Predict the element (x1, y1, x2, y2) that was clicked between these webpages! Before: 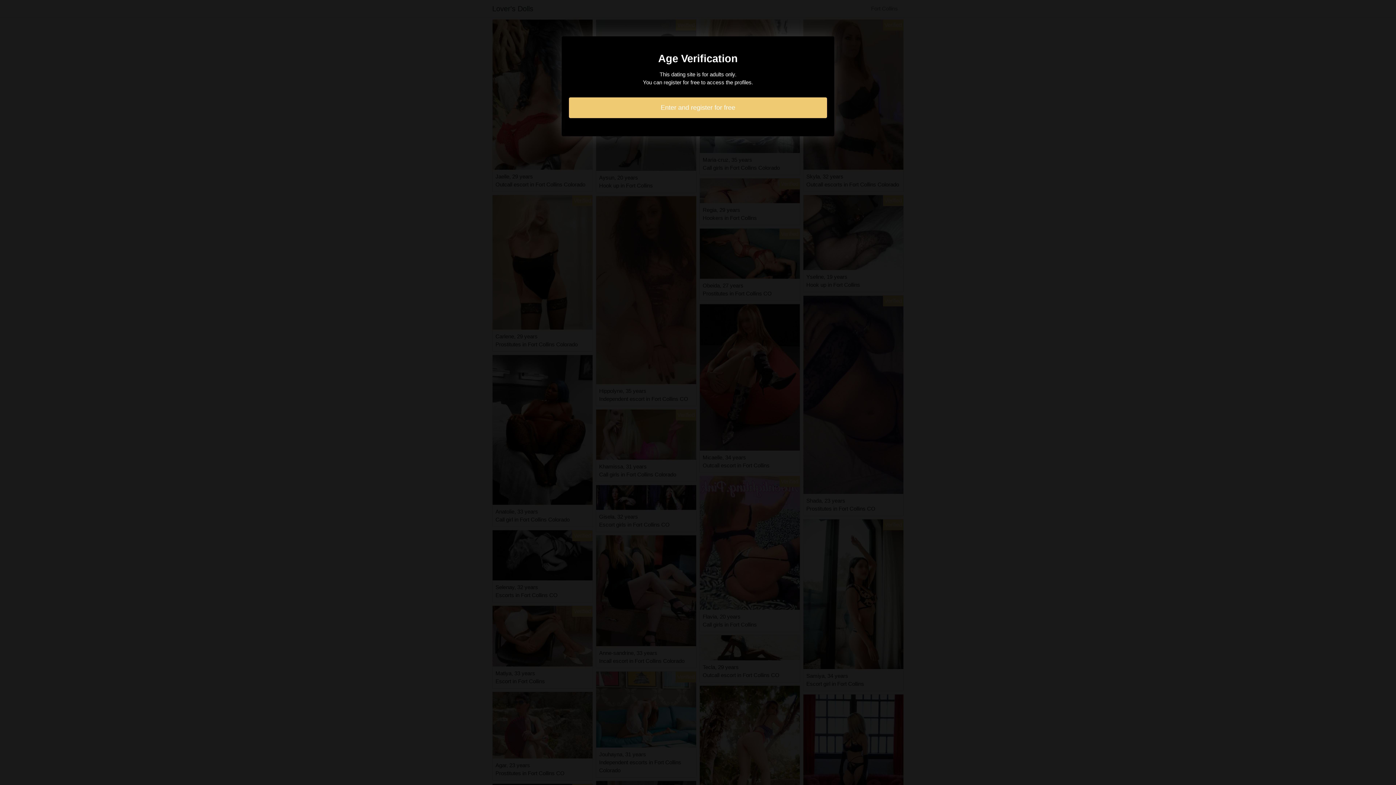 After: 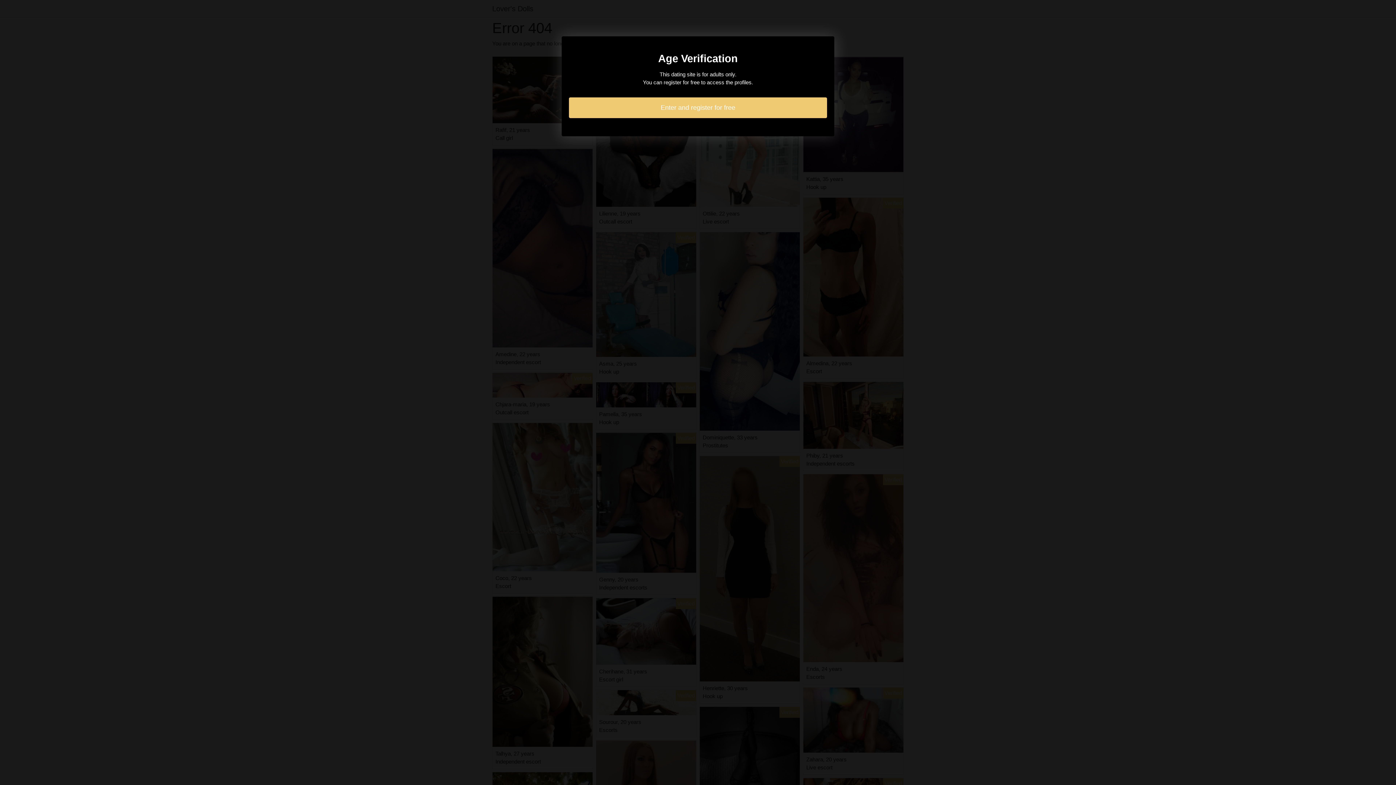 Action: bbox: (569, 97, 827, 118) label: Enter and register for free